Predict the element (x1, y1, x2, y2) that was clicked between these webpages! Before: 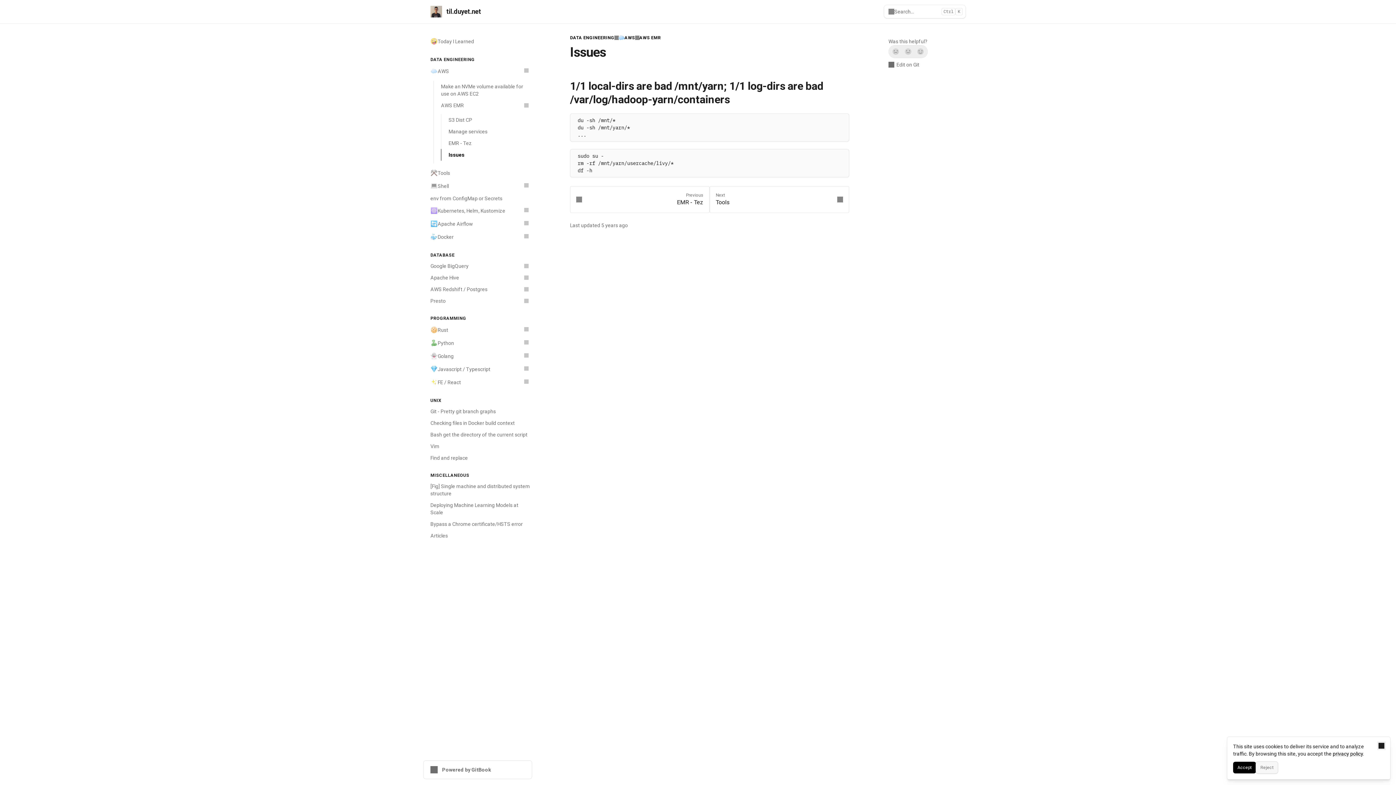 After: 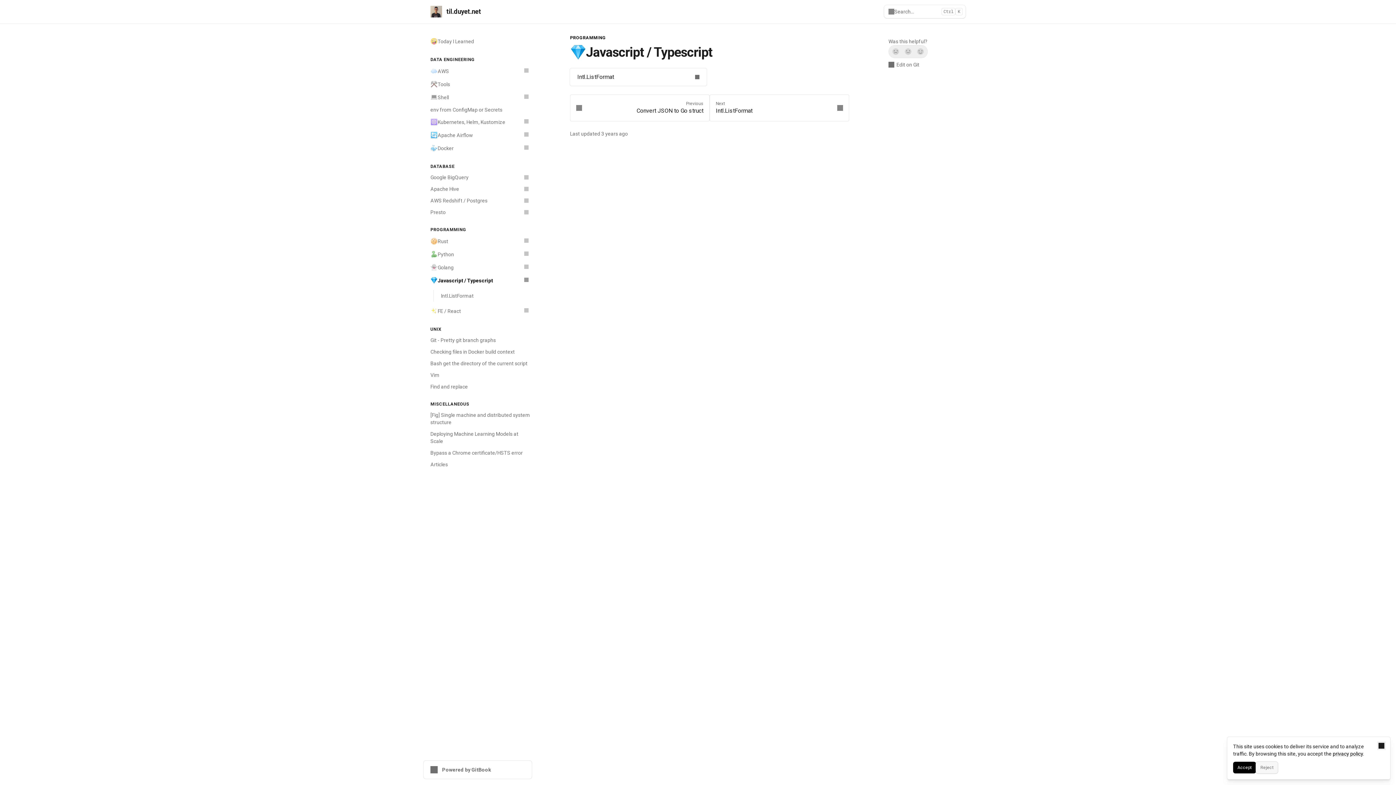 Action: label: 💎
Javascript / Typescript bbox: (426, 362, 532, 376)